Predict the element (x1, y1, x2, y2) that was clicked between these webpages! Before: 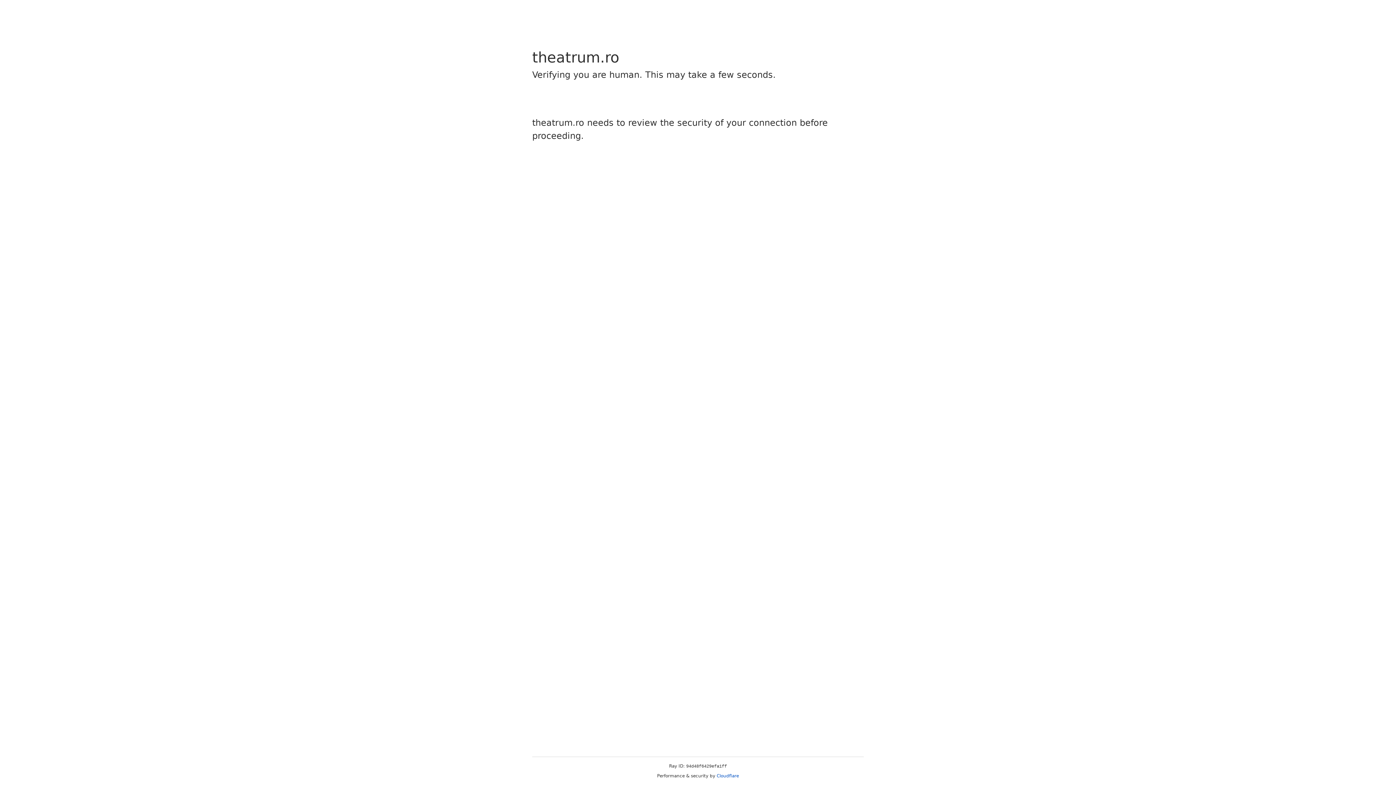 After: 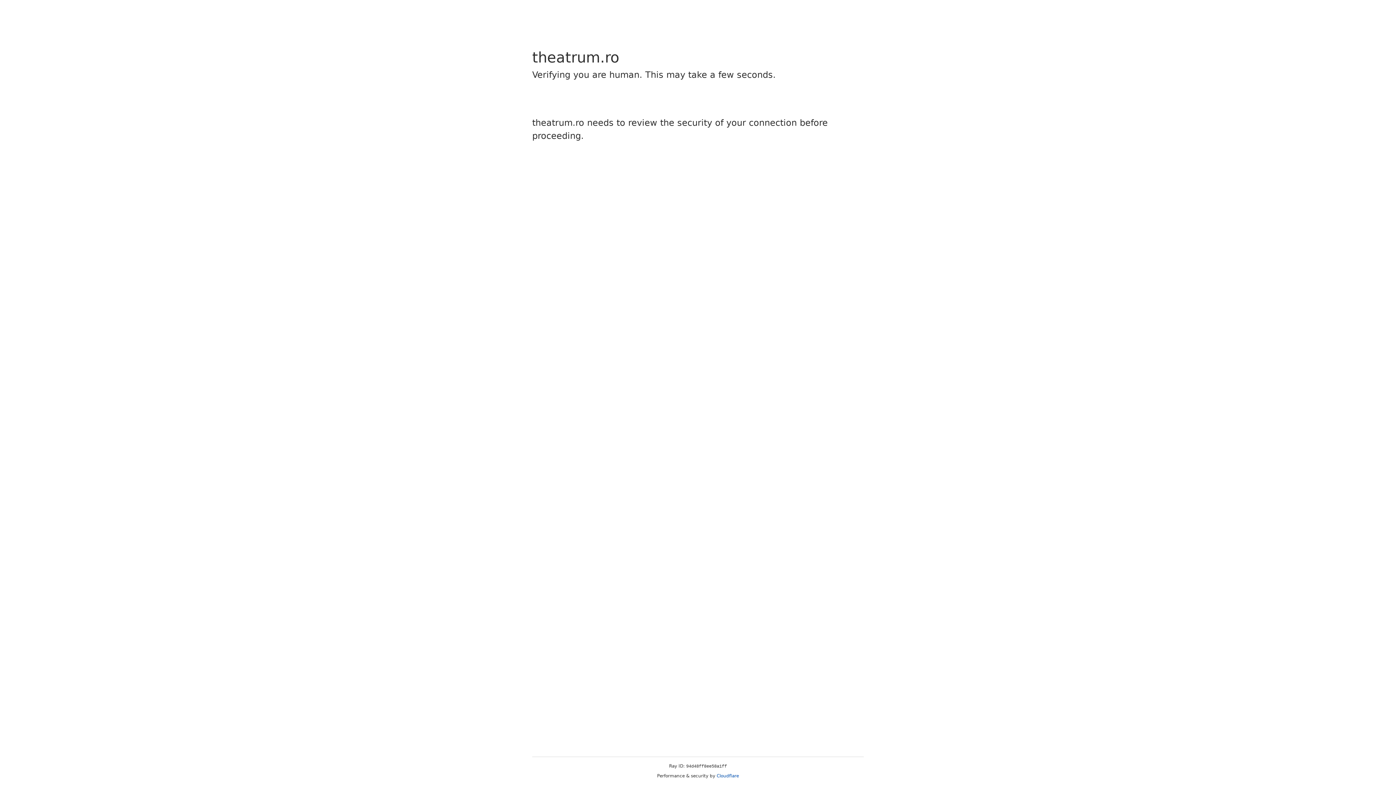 Action: label: Cloudflare bbox: (716, 773, 739, 778)